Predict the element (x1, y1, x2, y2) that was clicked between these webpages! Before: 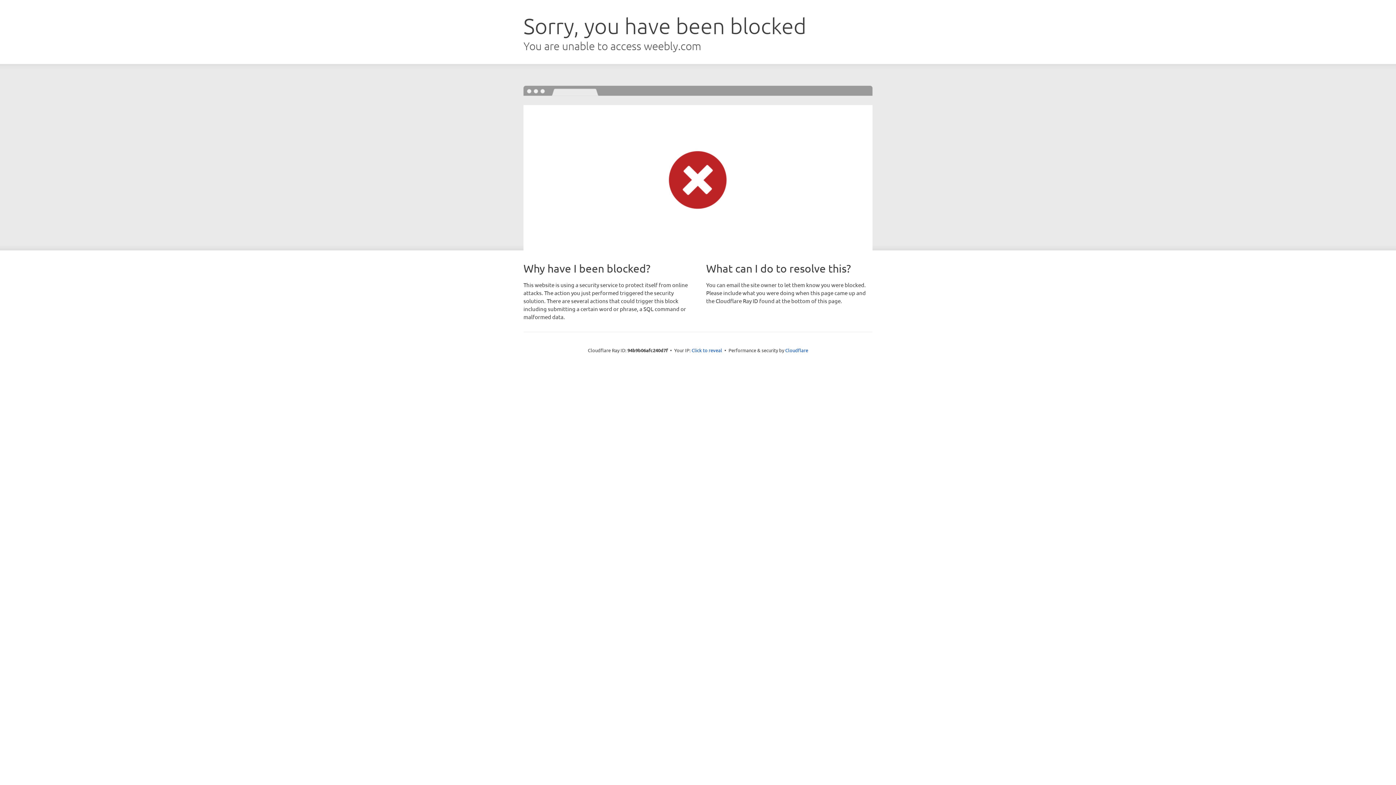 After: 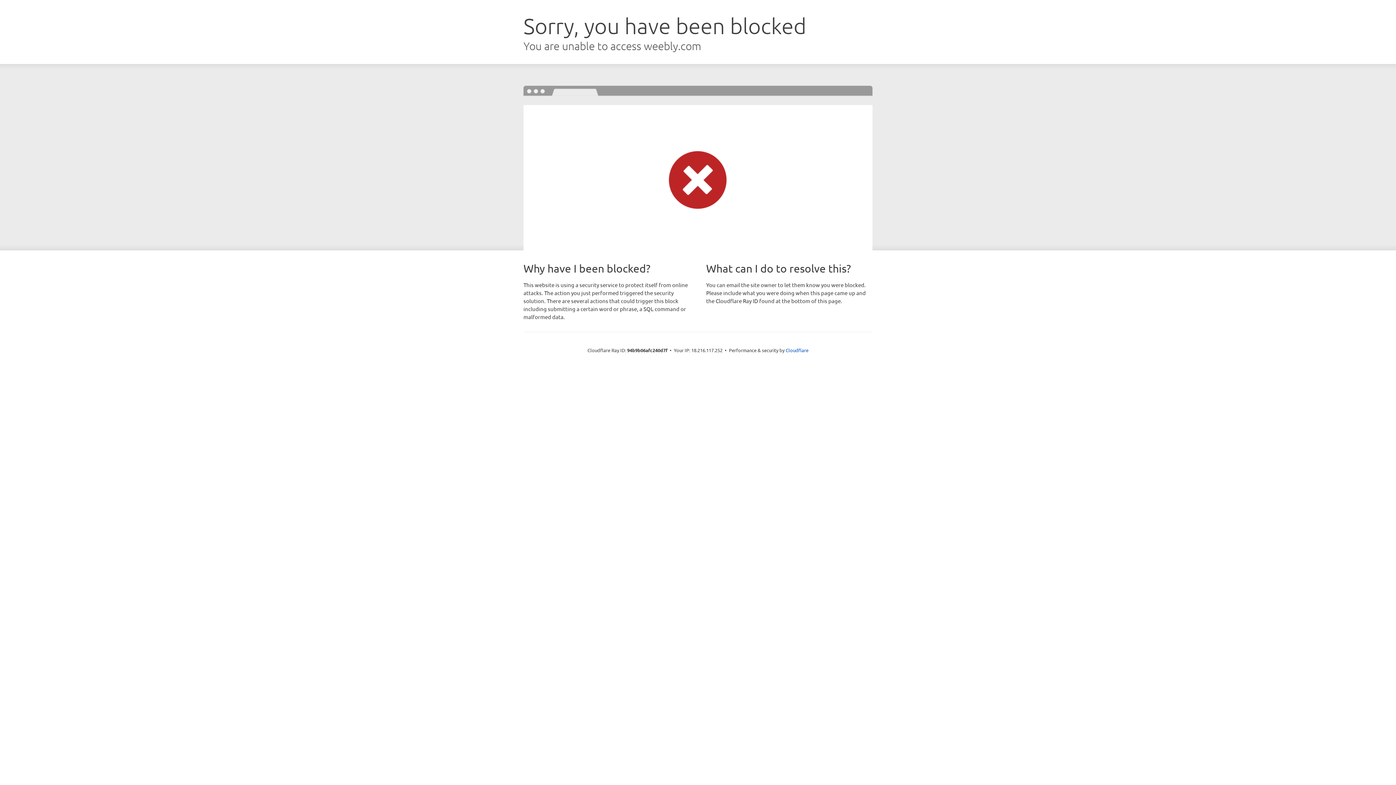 Action: label: Click to reveal bbox: (691, 346, 722, 353)